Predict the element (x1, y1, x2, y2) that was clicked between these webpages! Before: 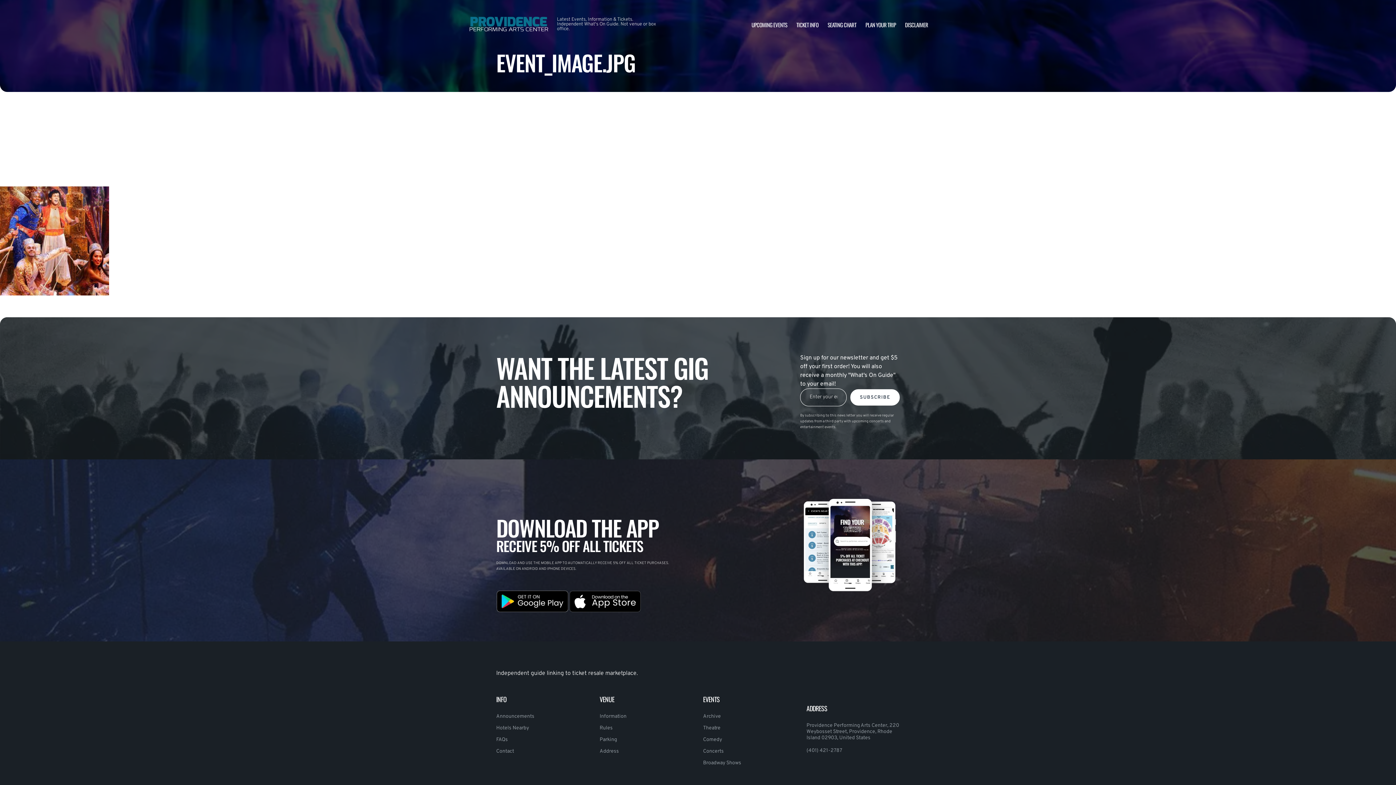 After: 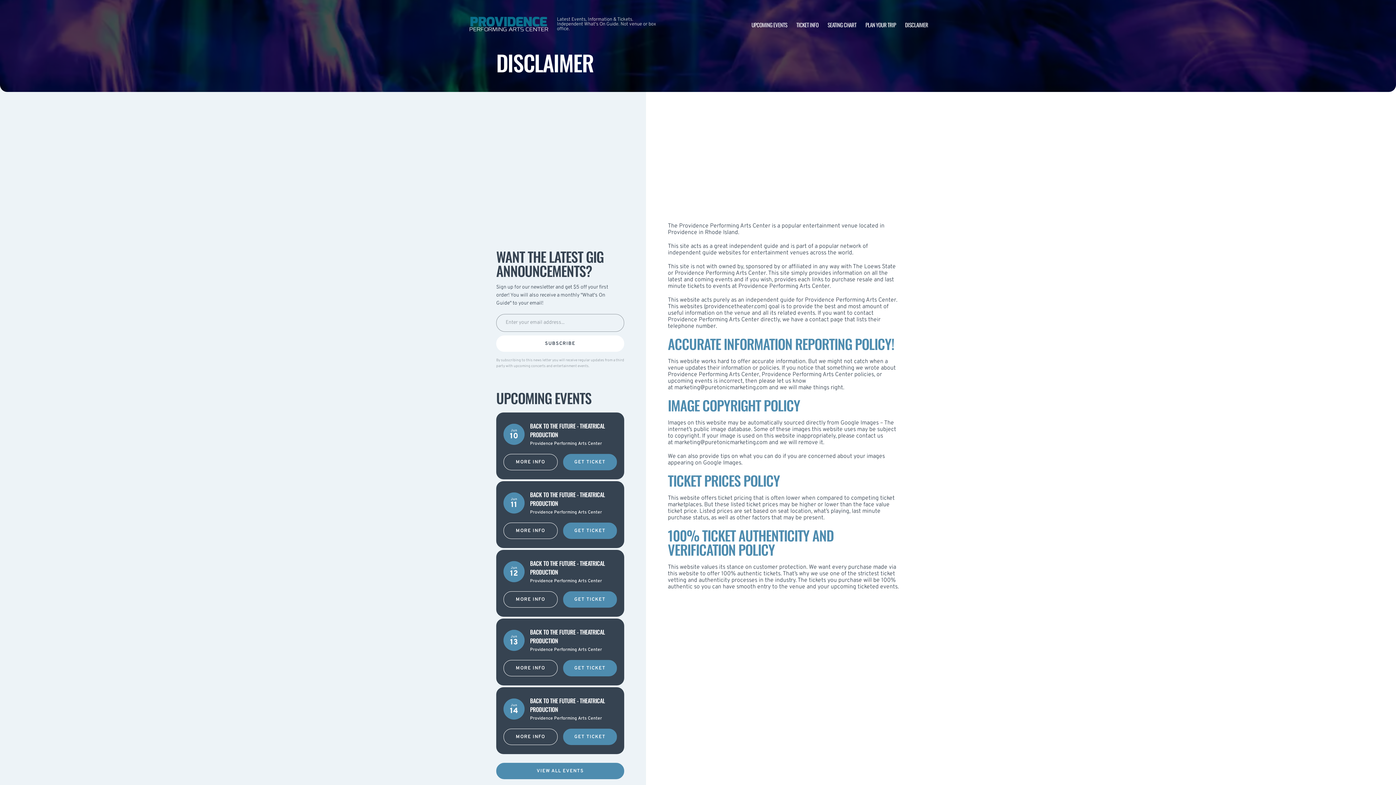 Action: bbox: (905, 20, 928, 28) label: DISCLAIMER